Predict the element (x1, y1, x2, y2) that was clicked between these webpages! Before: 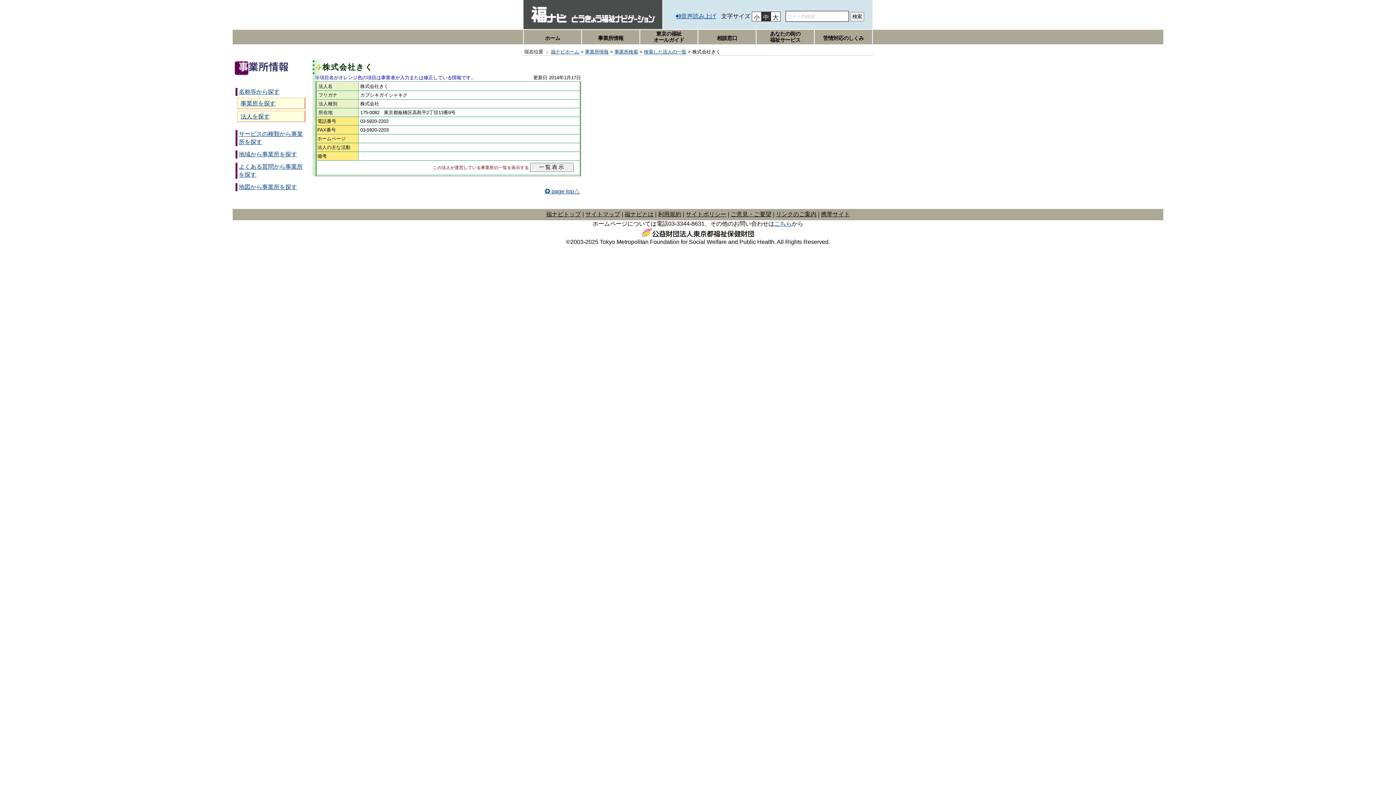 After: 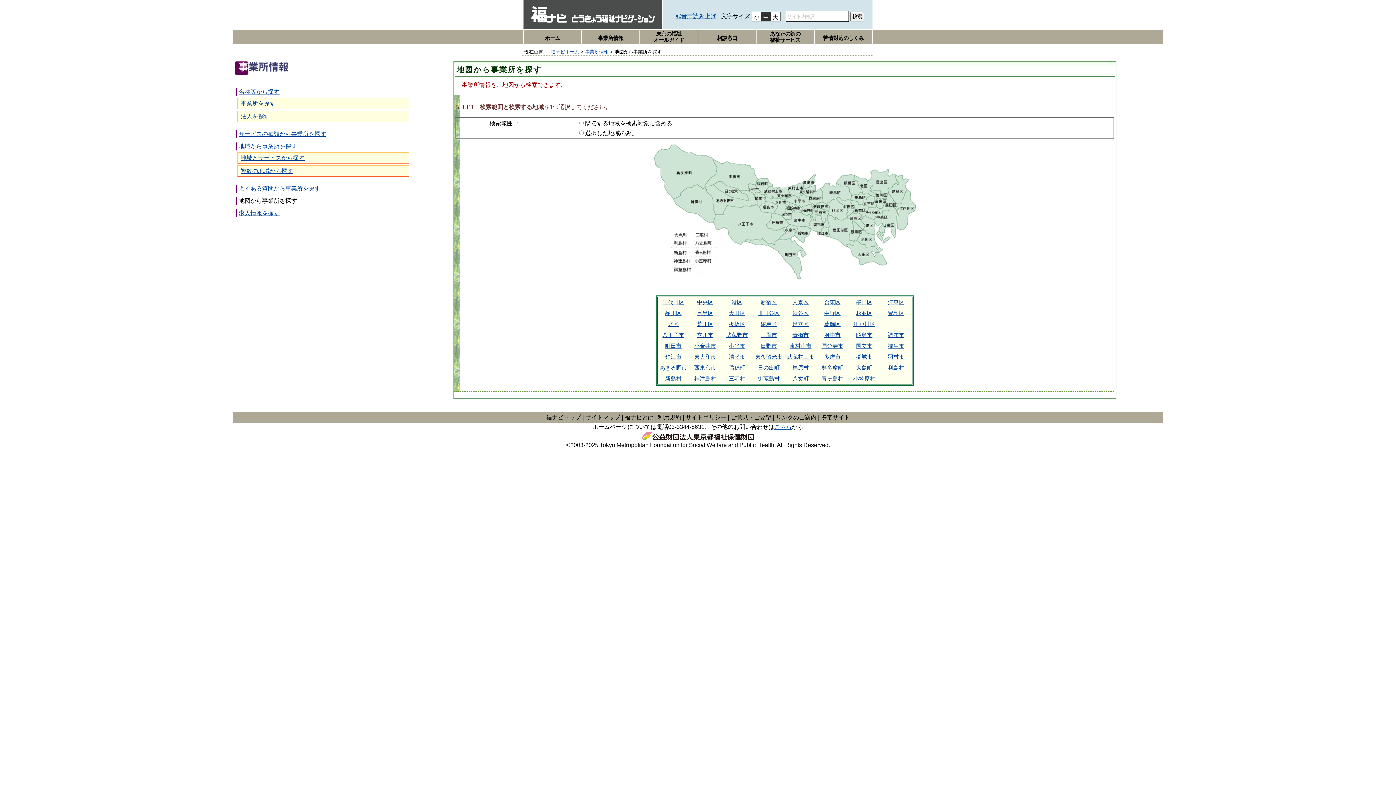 Action: bbox: (238, 184, 297, 190) label: 地図から事業所を探す